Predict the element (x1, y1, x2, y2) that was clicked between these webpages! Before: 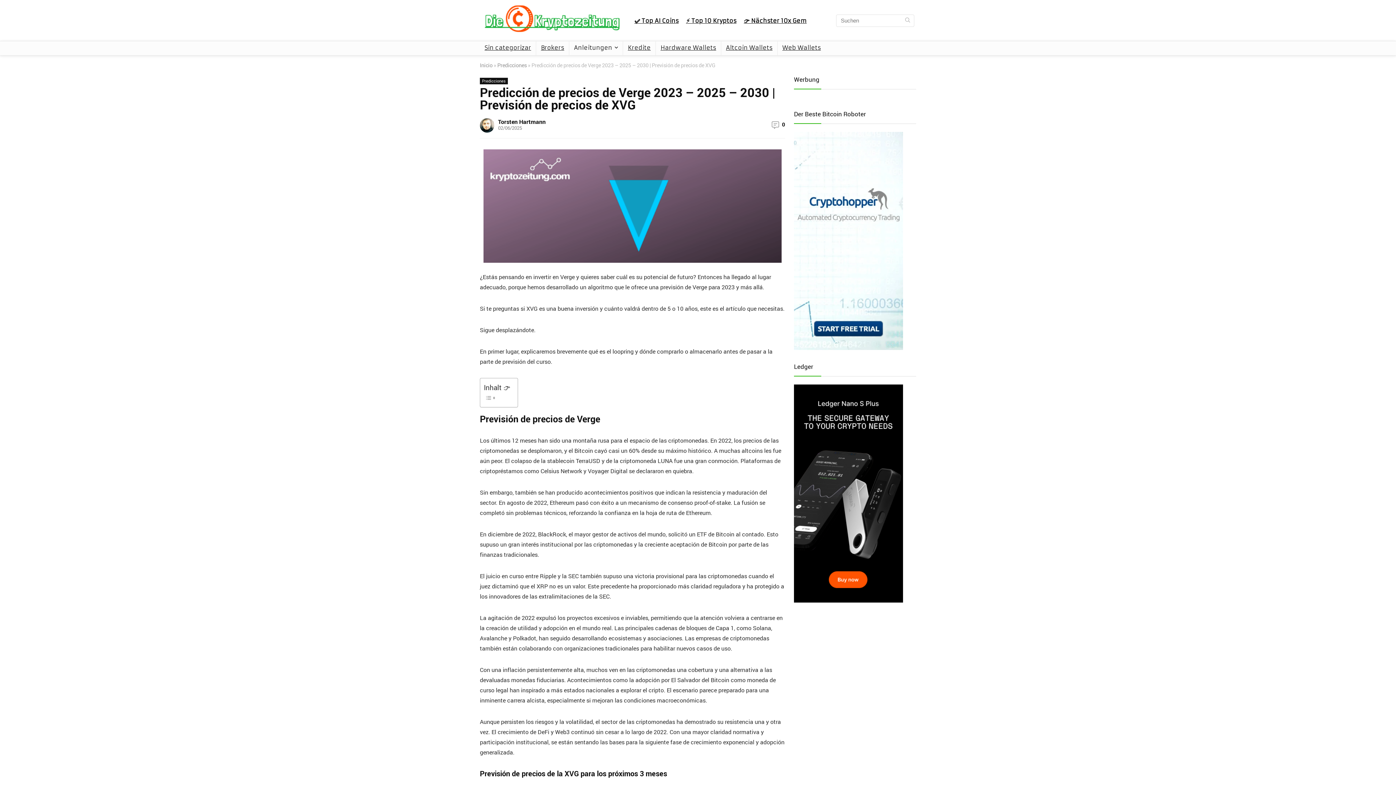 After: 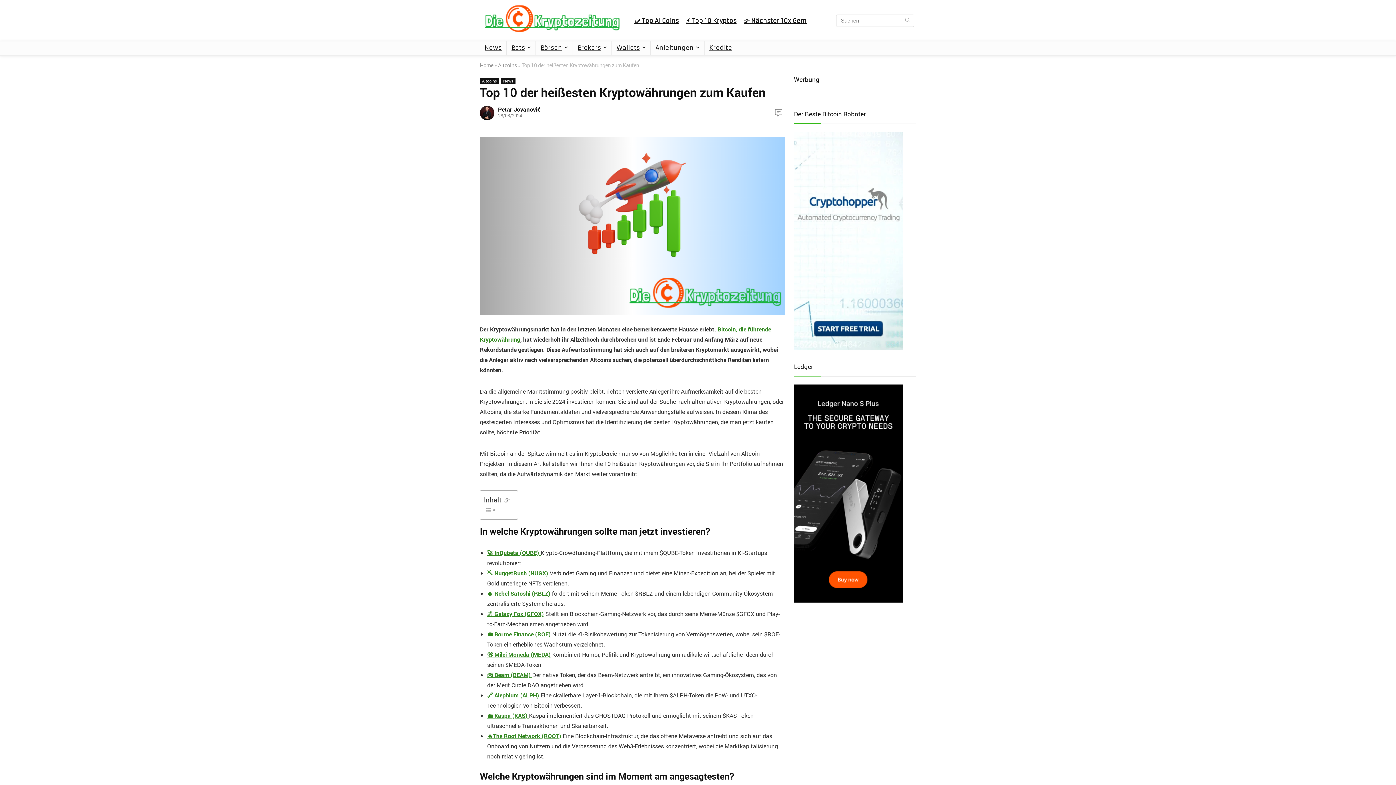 Action: bbox: (686, 16, 736, 24) label: ⚡️ Top 10 Kryptos